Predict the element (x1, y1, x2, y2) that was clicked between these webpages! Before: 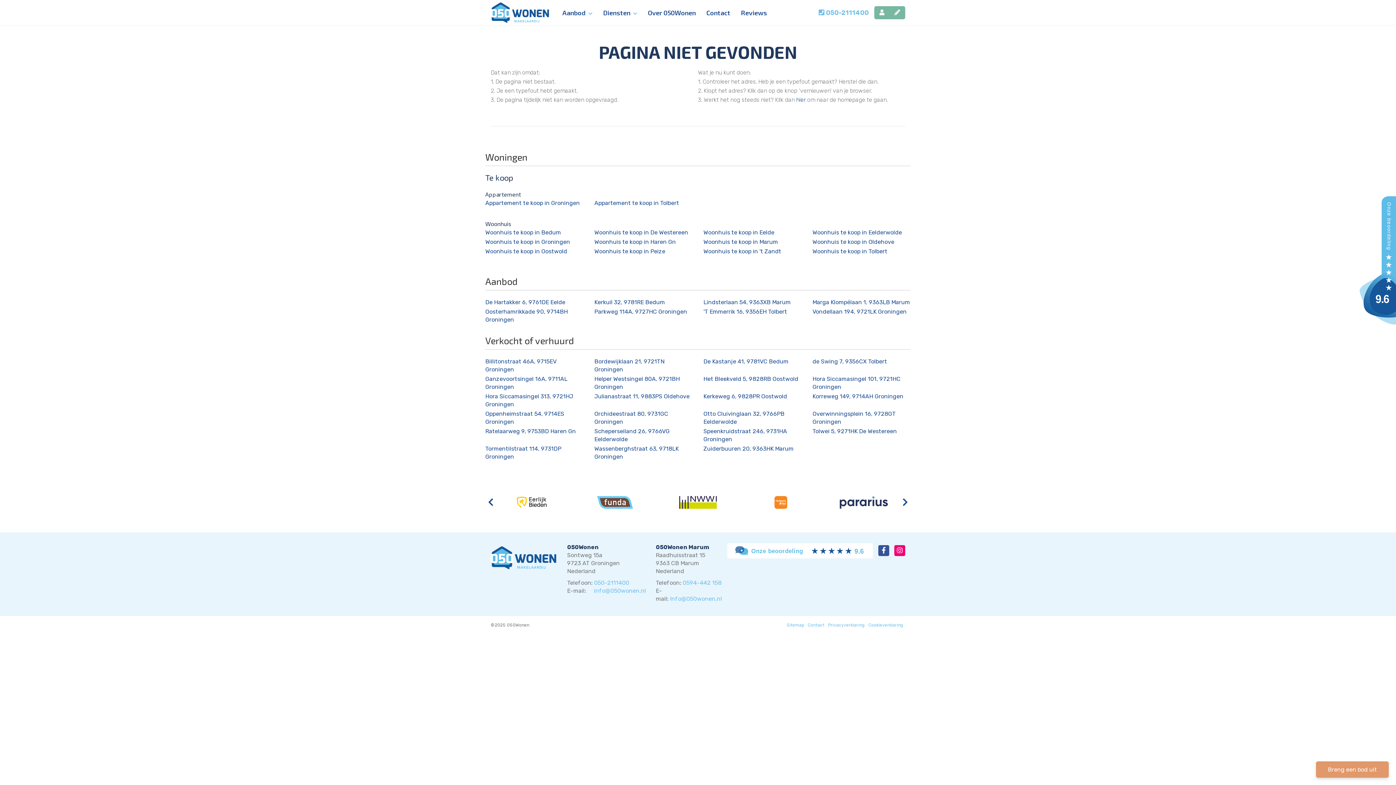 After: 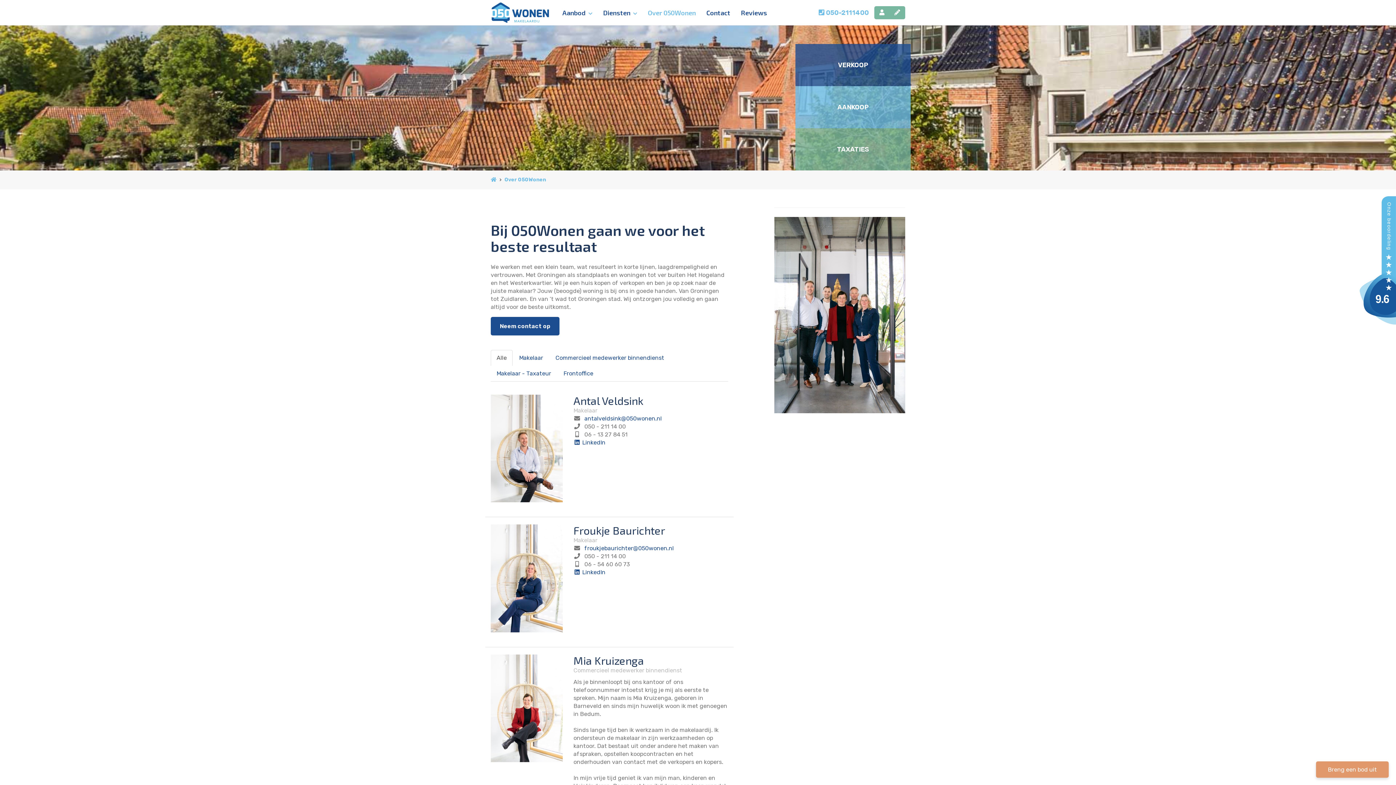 Action: bbox: (643, 6, 700, 18) label: Over 050Wonen